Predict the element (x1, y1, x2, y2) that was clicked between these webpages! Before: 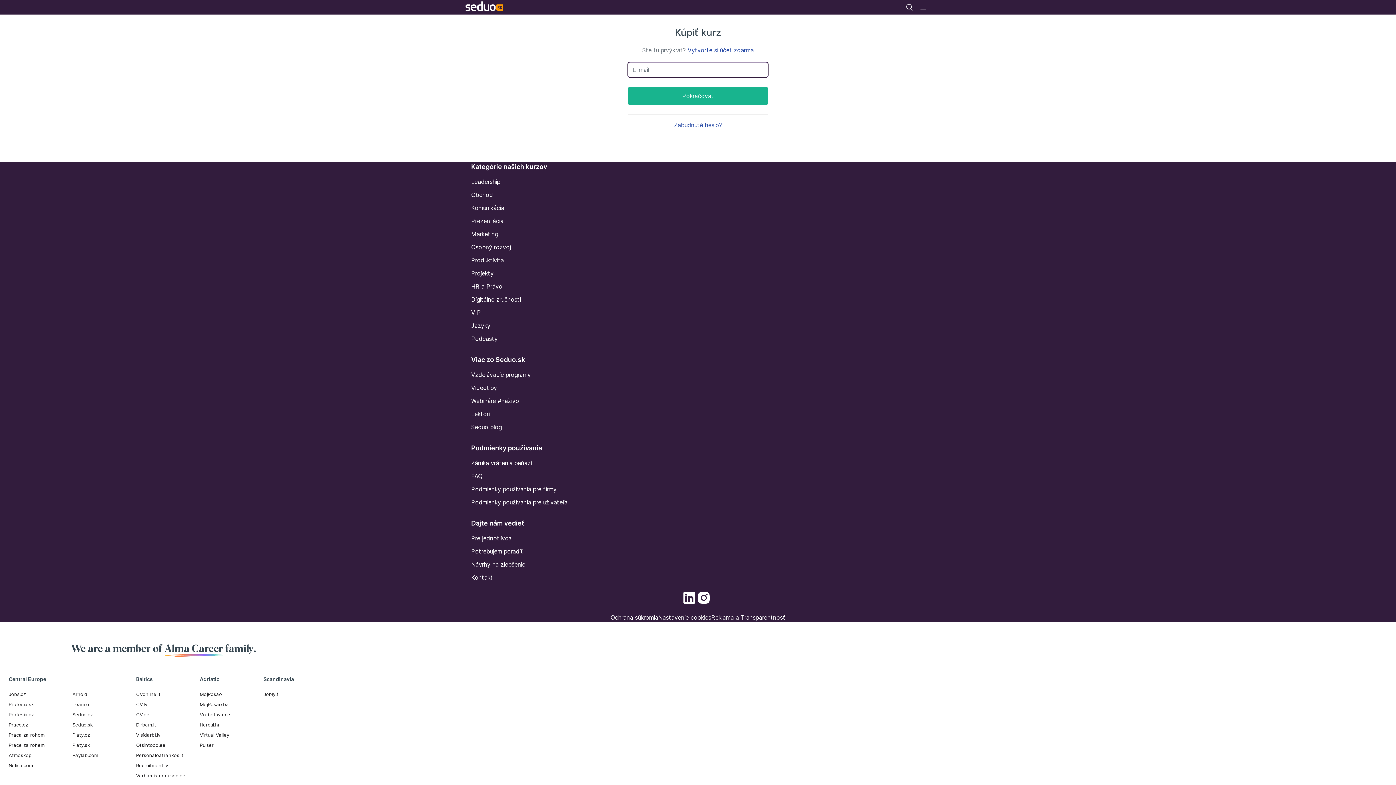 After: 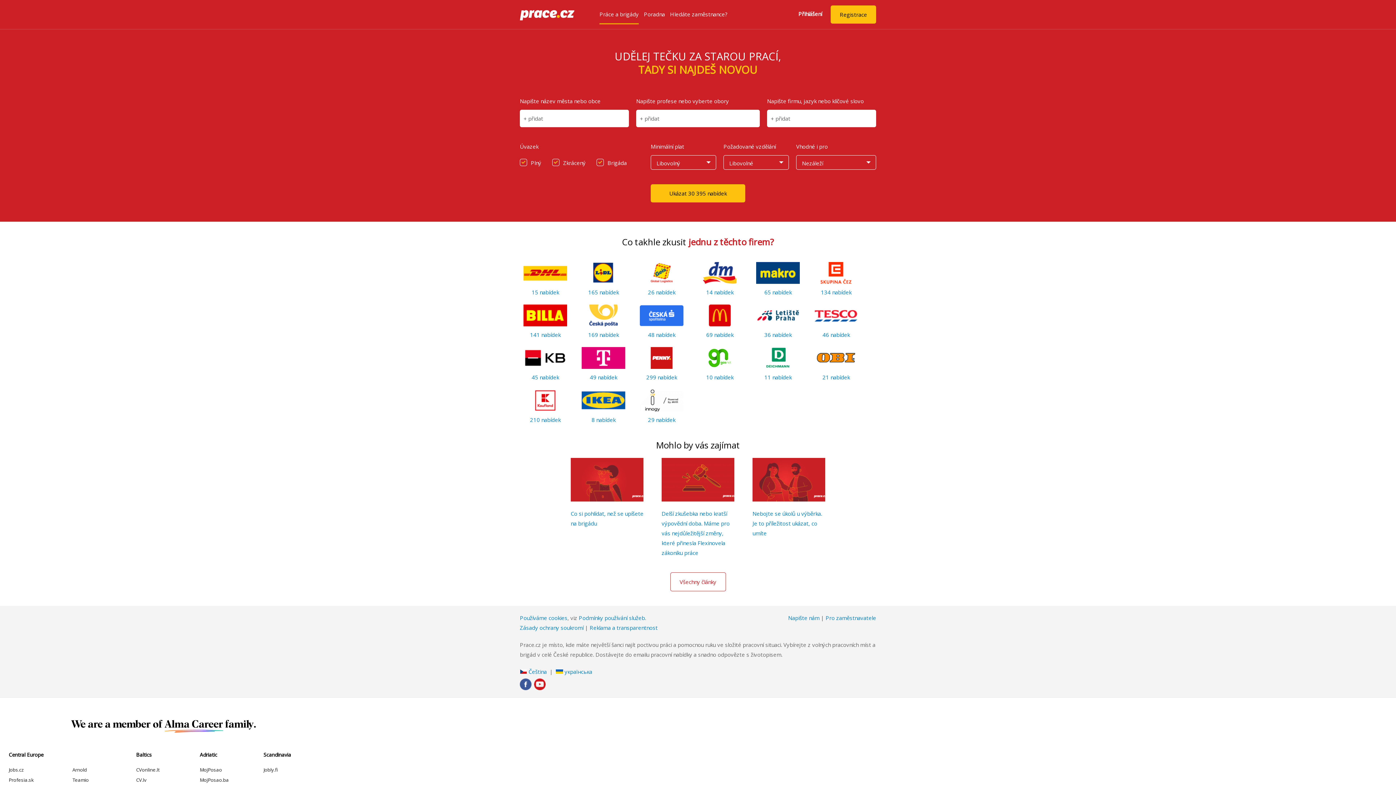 Action: bbox: (8, 722, 28, 728) label: Prace.cz